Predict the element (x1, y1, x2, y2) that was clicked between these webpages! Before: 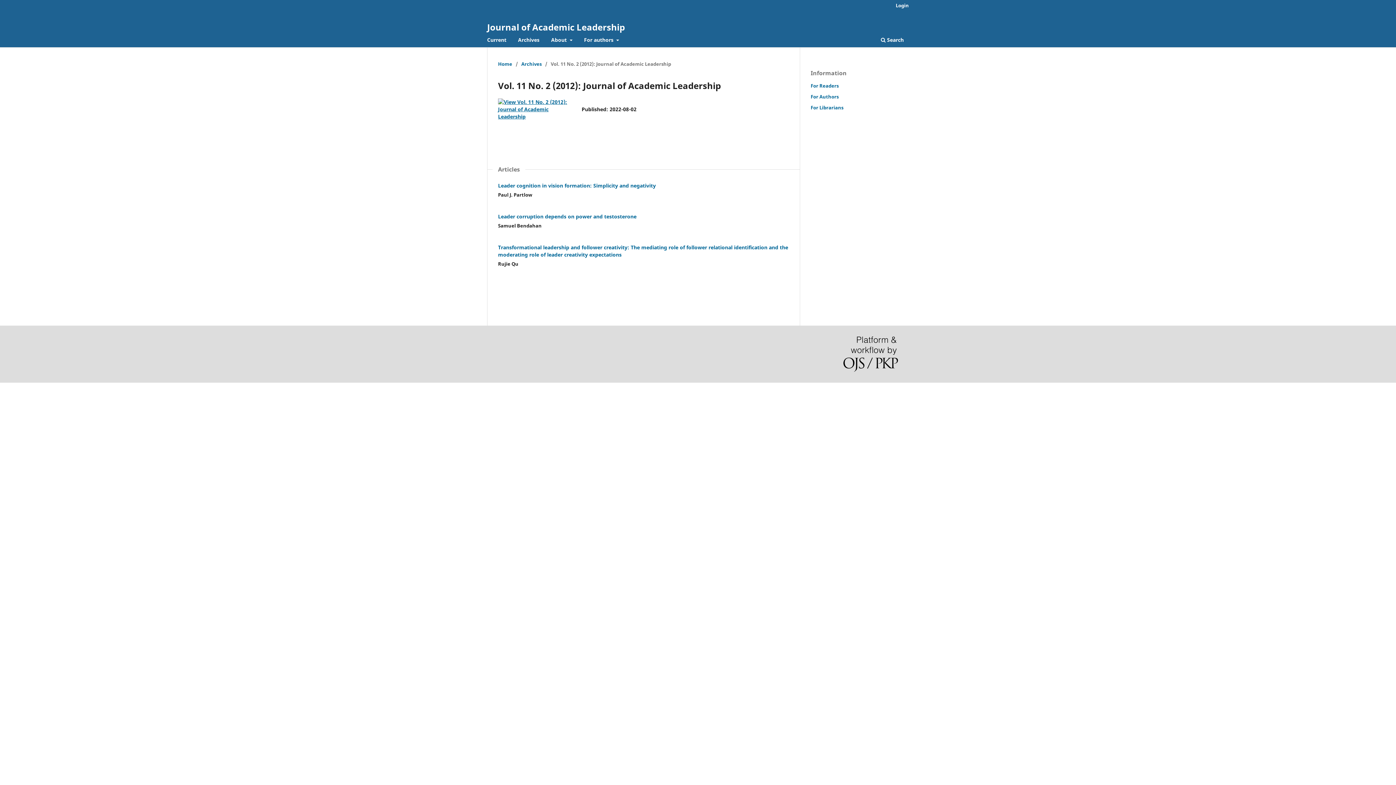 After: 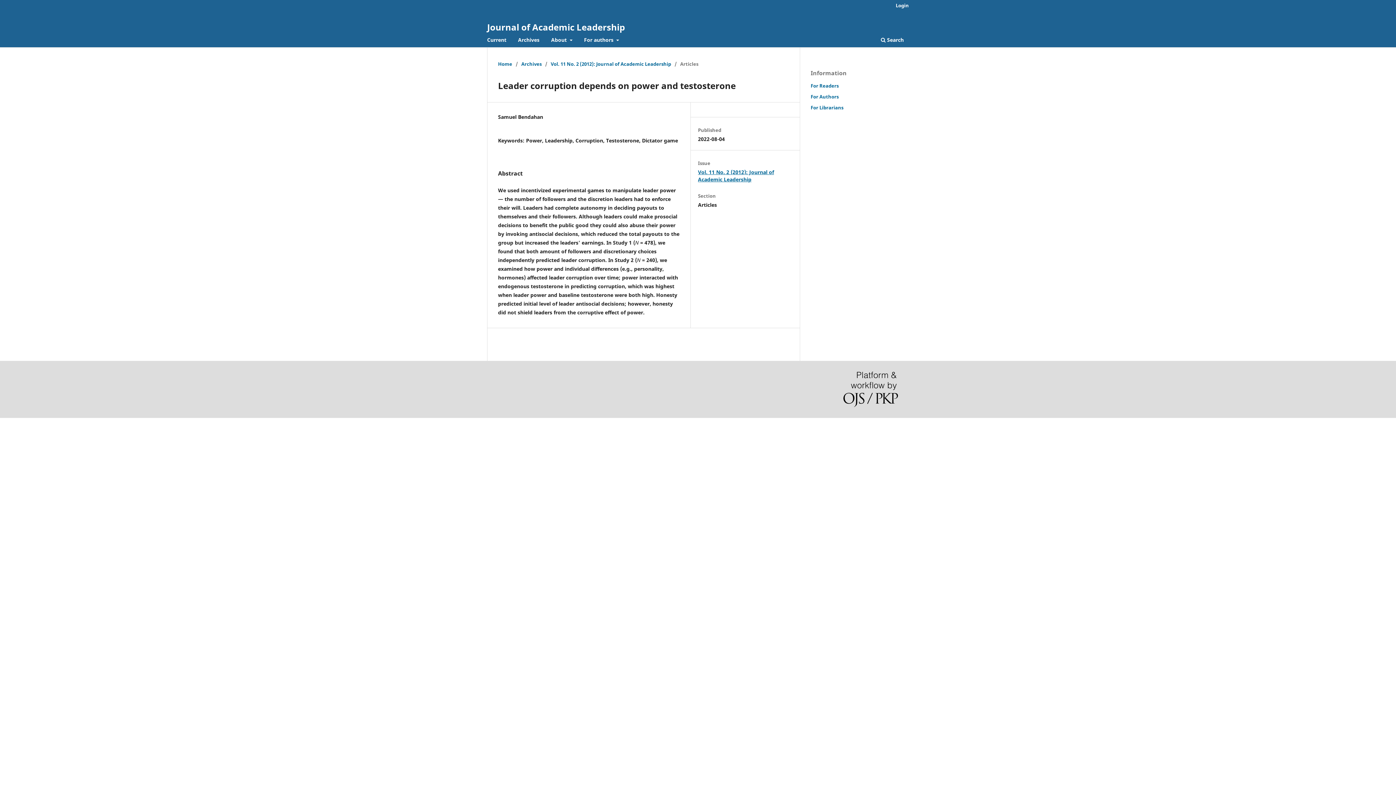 Action: label: Leader corruption depends on power and testosterone bbox: (498, 213, 636, 219)